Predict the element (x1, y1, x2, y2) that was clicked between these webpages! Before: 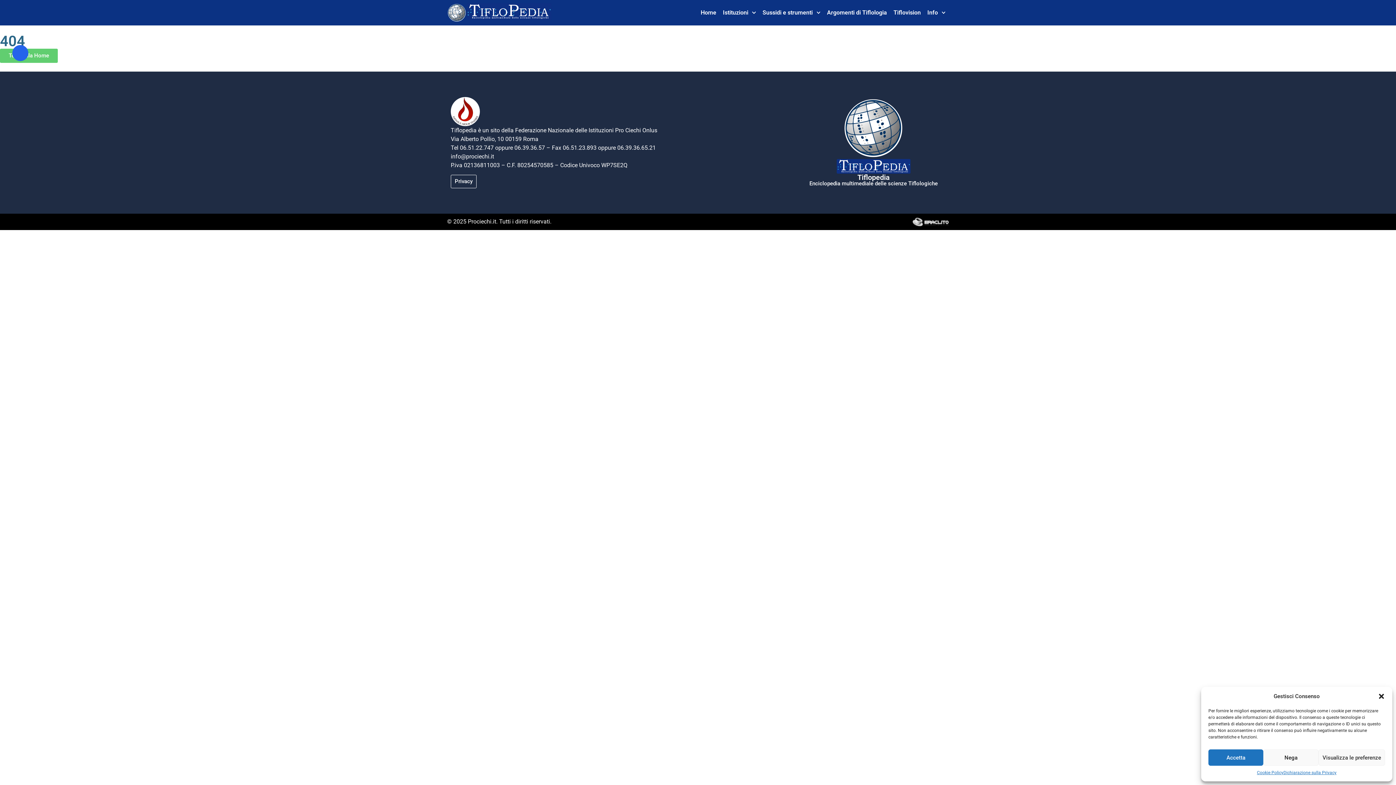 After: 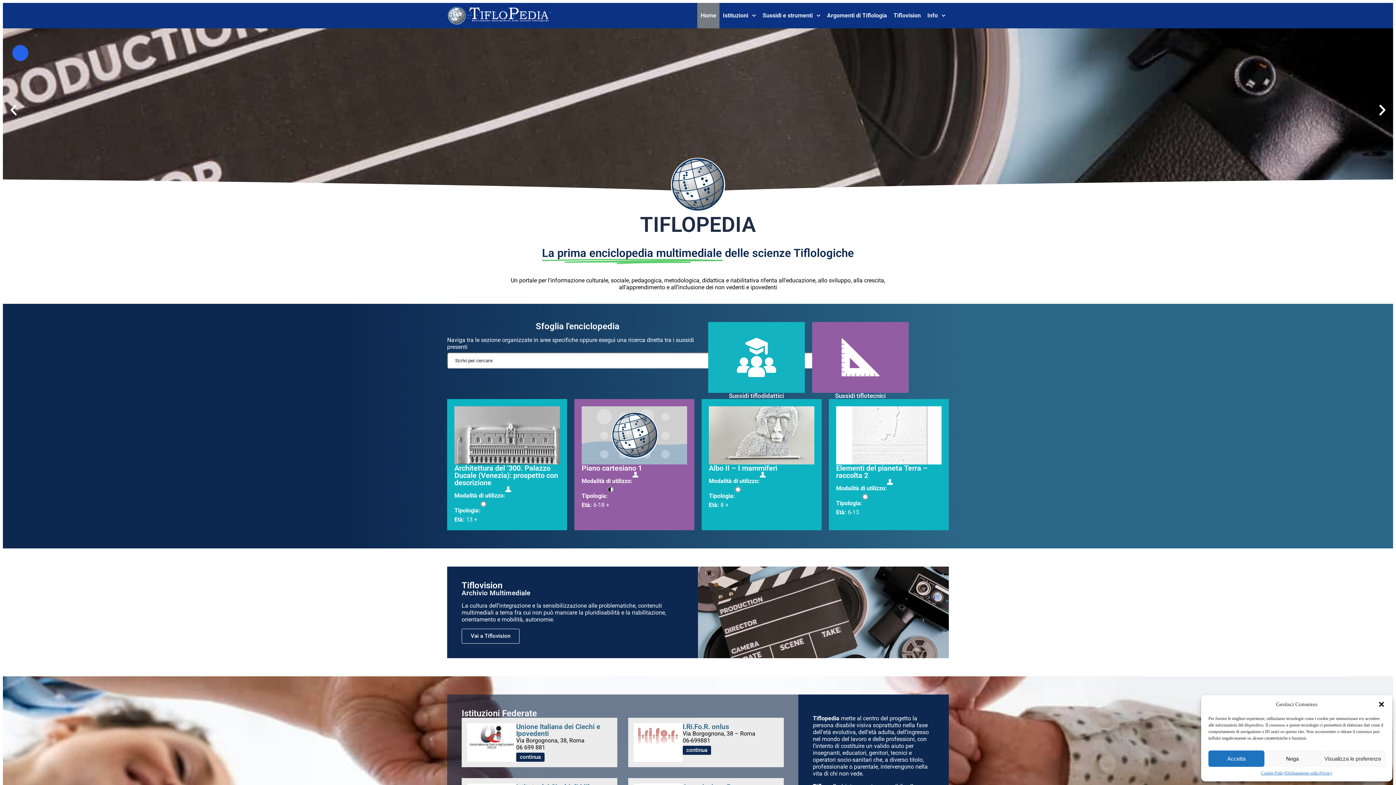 Action: bbox: (466, 3, 551, 20)